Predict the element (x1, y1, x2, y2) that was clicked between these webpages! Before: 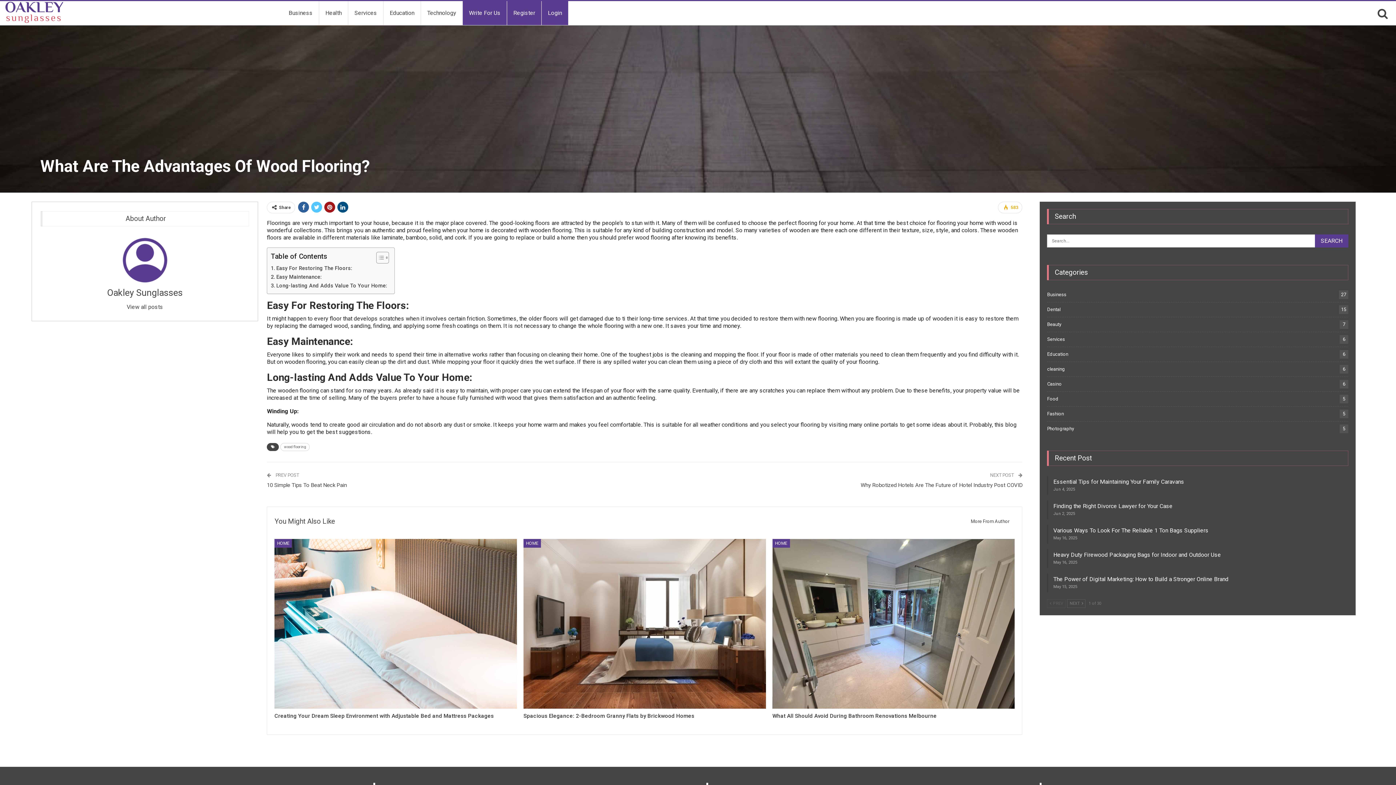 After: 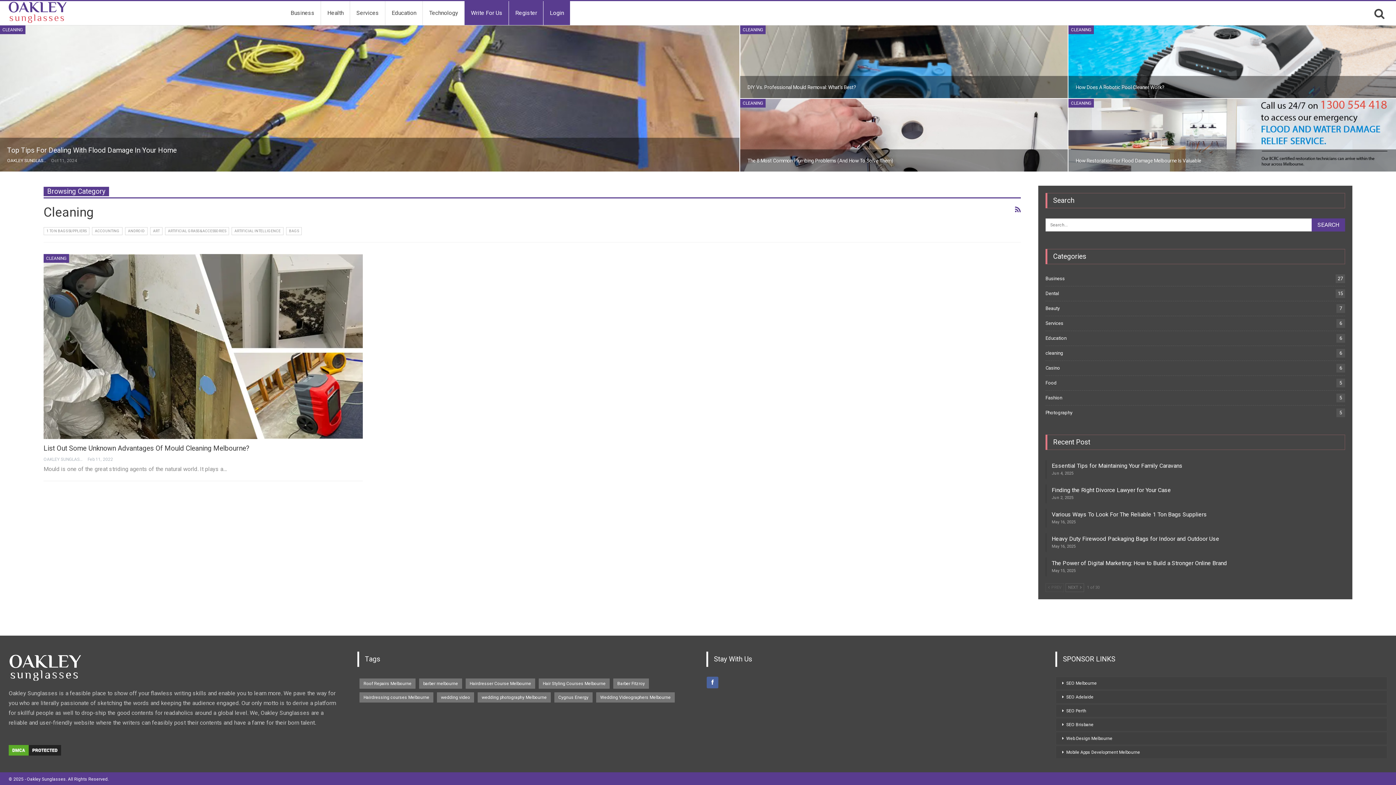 Action: label: cleaning
6 bbox: (1047, 366, 1065, 372)